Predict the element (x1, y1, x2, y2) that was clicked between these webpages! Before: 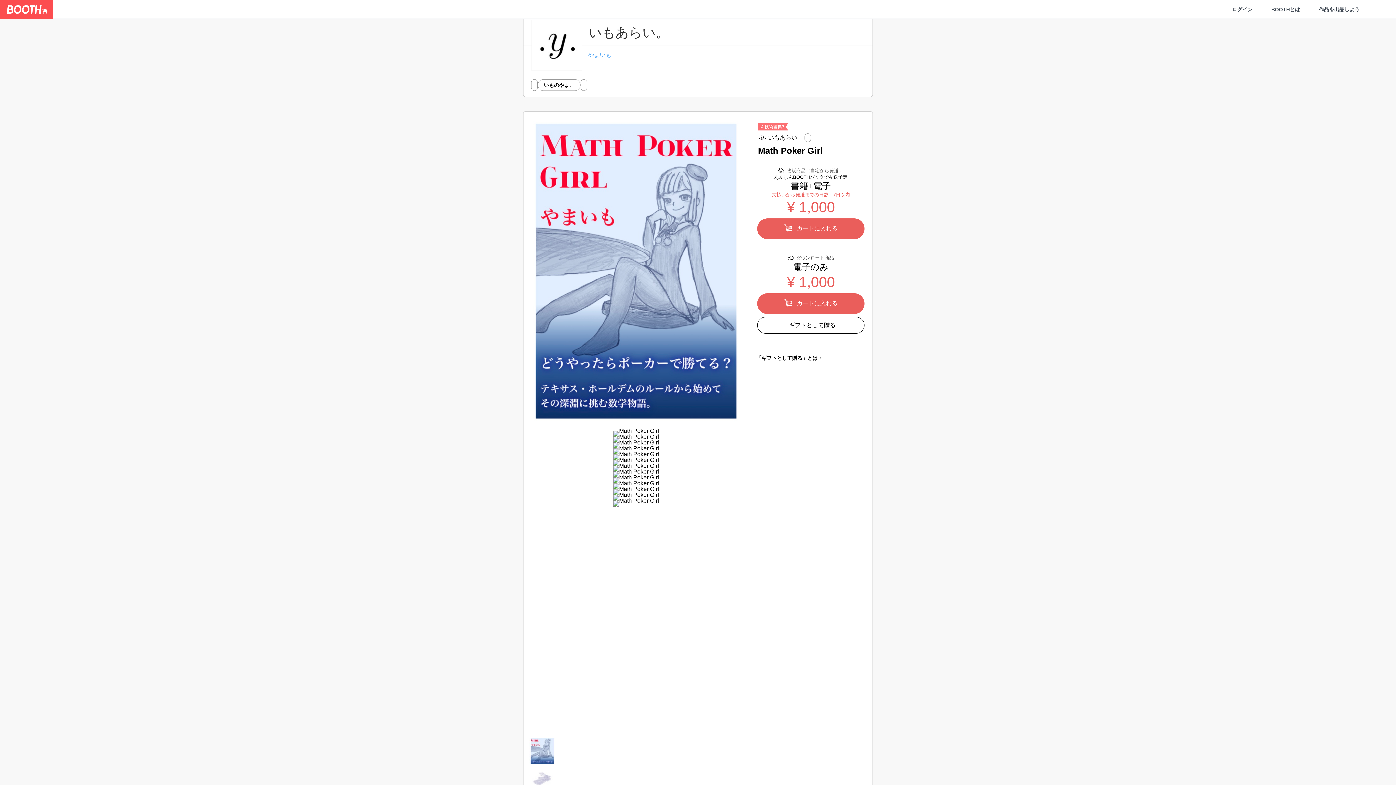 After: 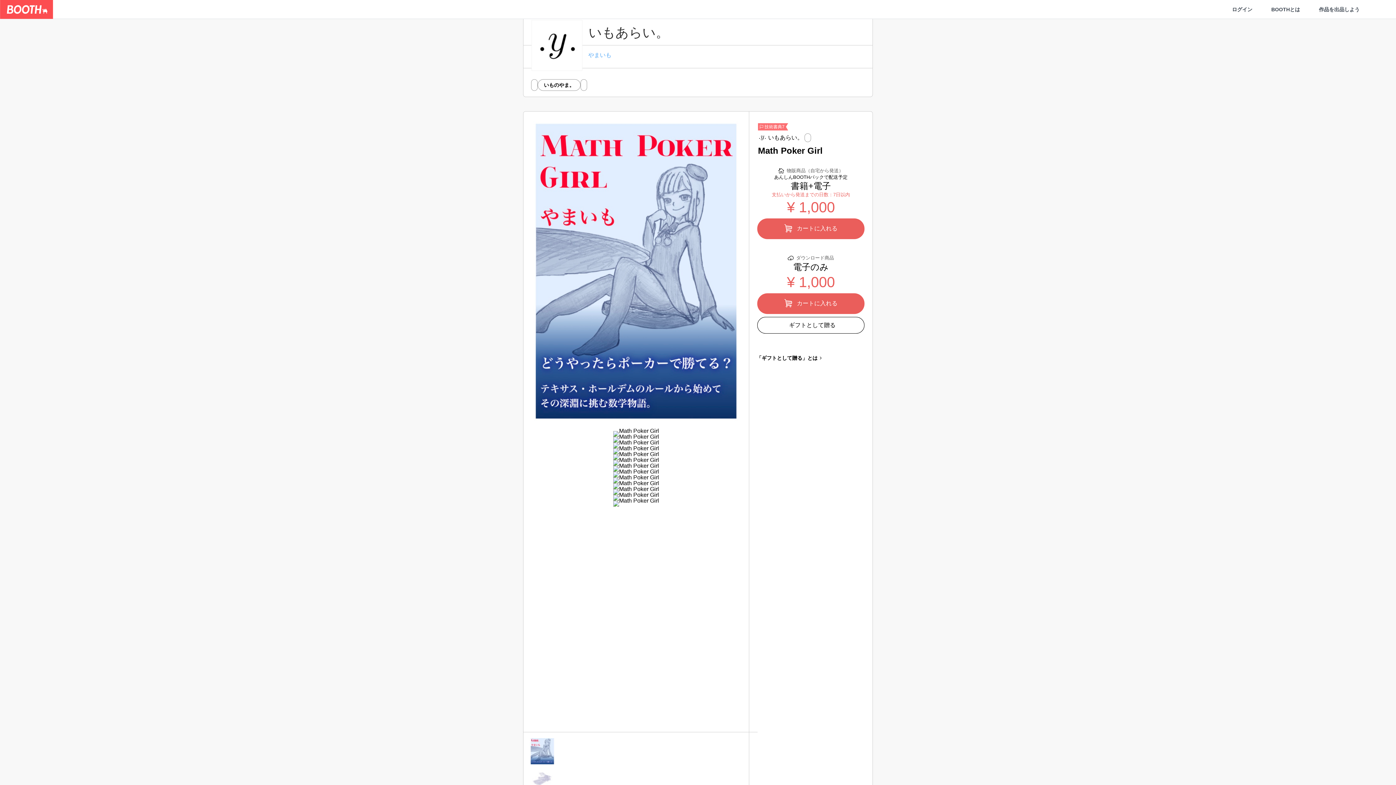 Action: bbox: (758, 133, 804, 142) label: いもあらい。